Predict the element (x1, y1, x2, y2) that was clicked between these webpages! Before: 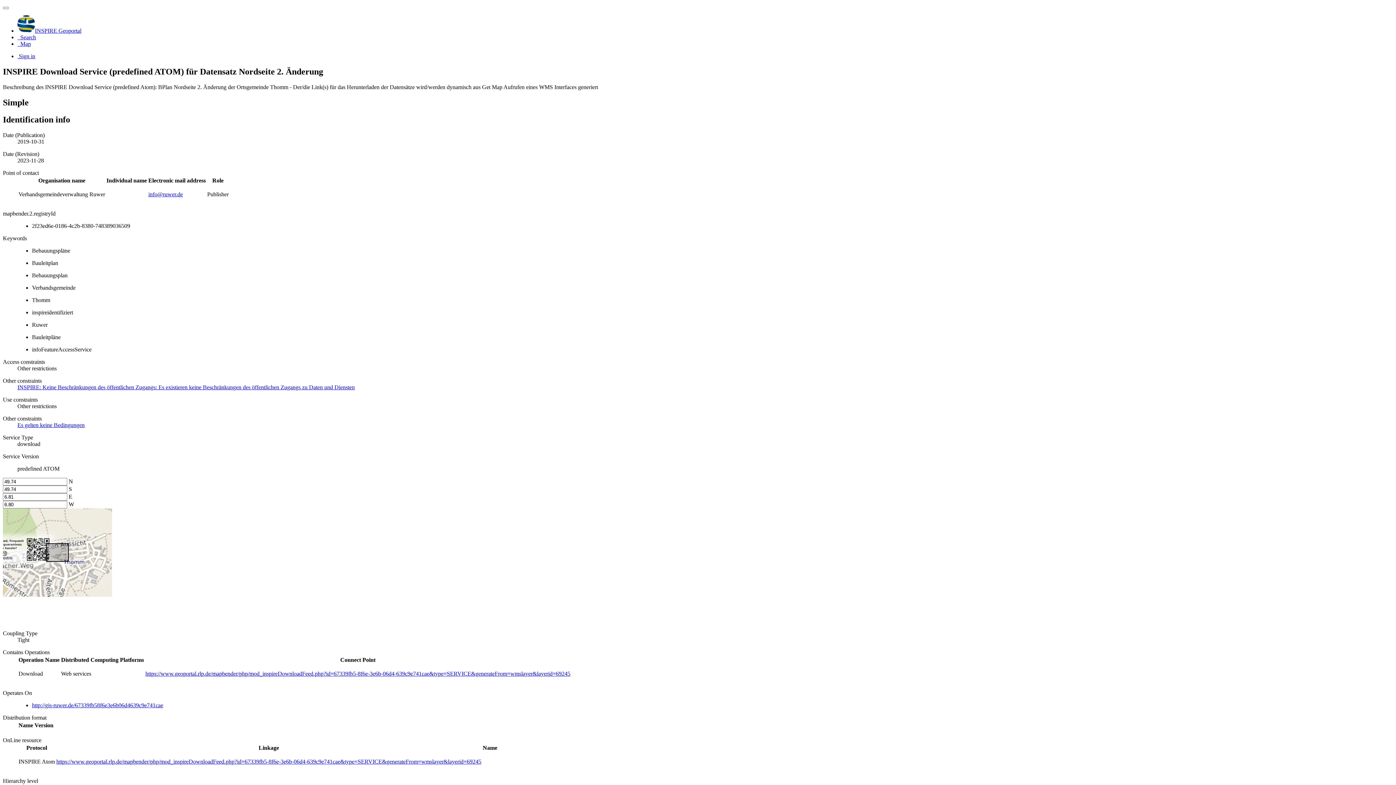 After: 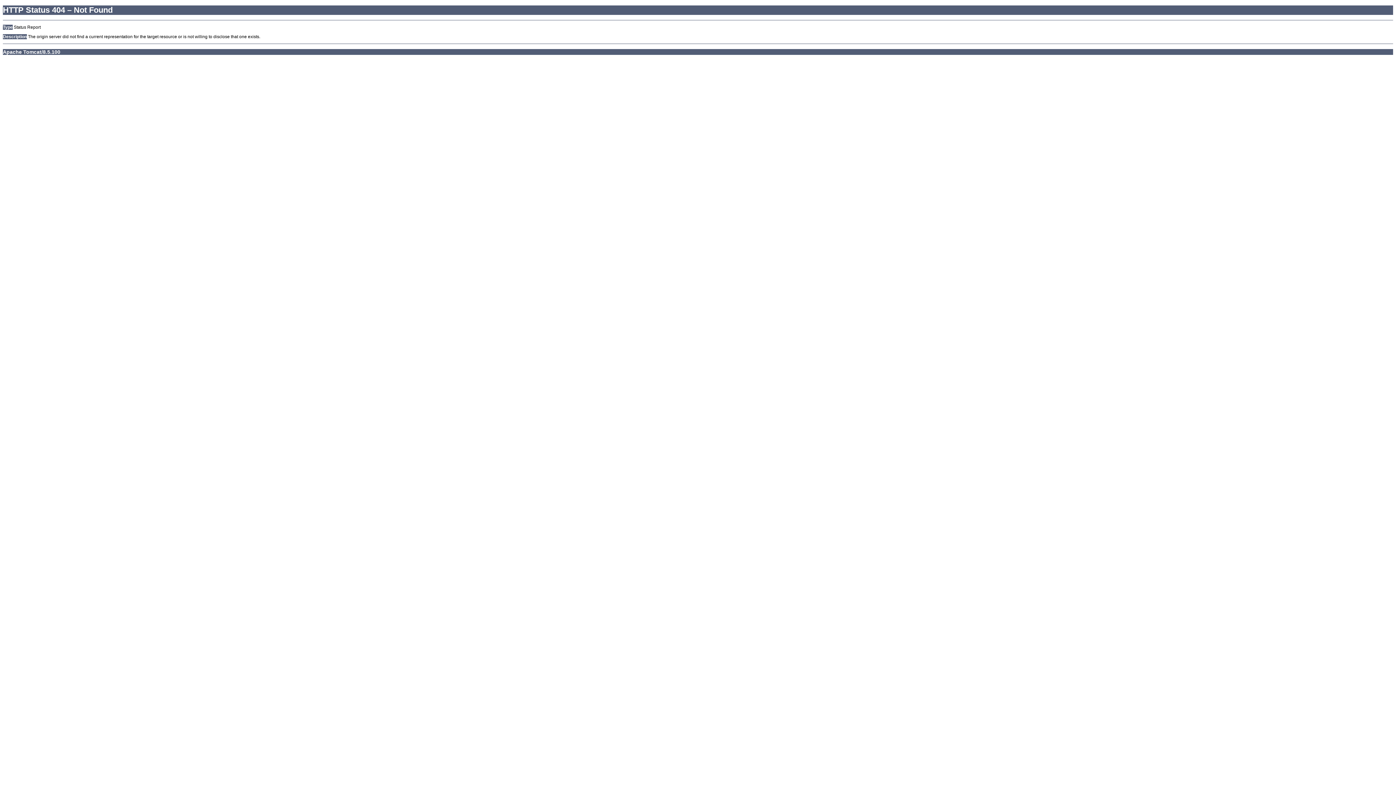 Action: label: http://gis-ruwer.de/67339fb58f6e3e6b06d4639c9e741cae bbox: (32, 702, 163, 708)